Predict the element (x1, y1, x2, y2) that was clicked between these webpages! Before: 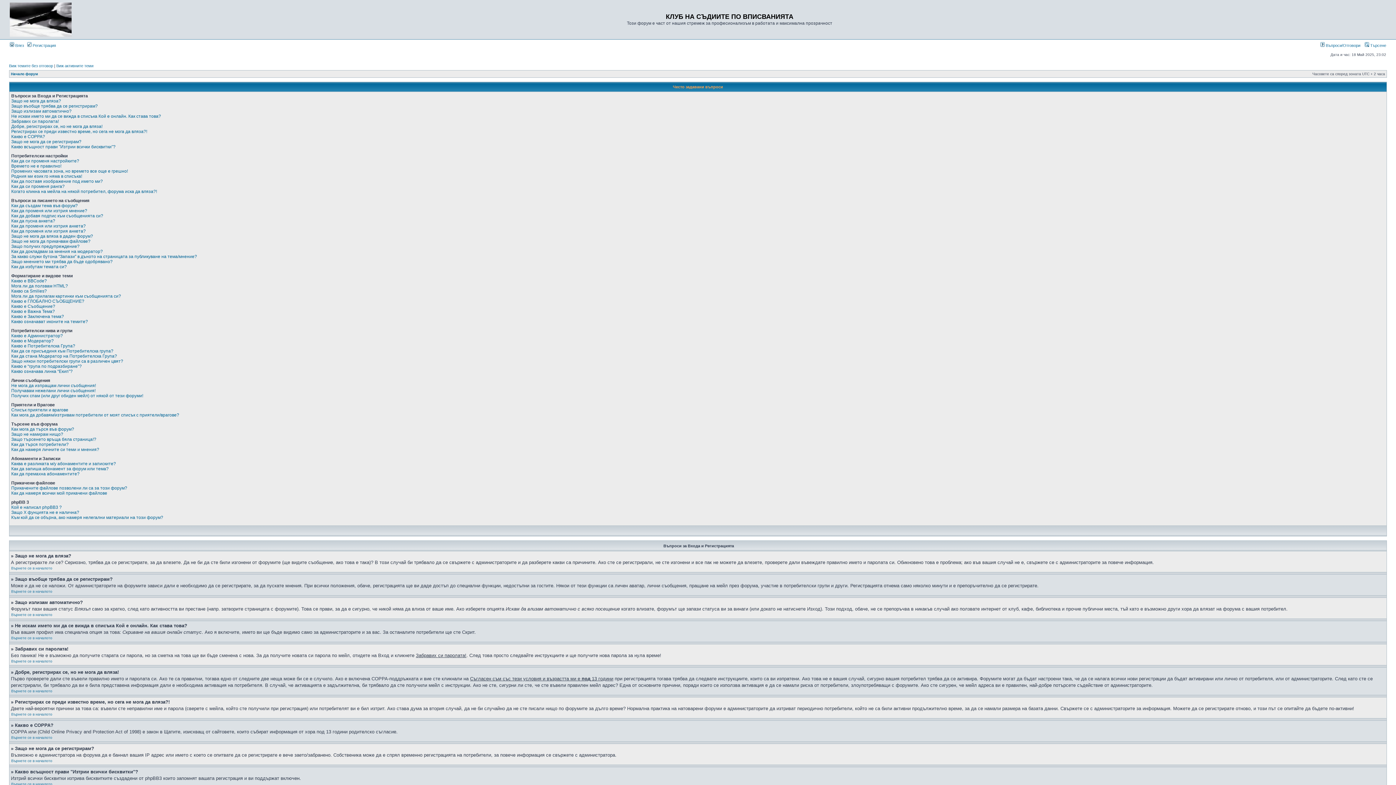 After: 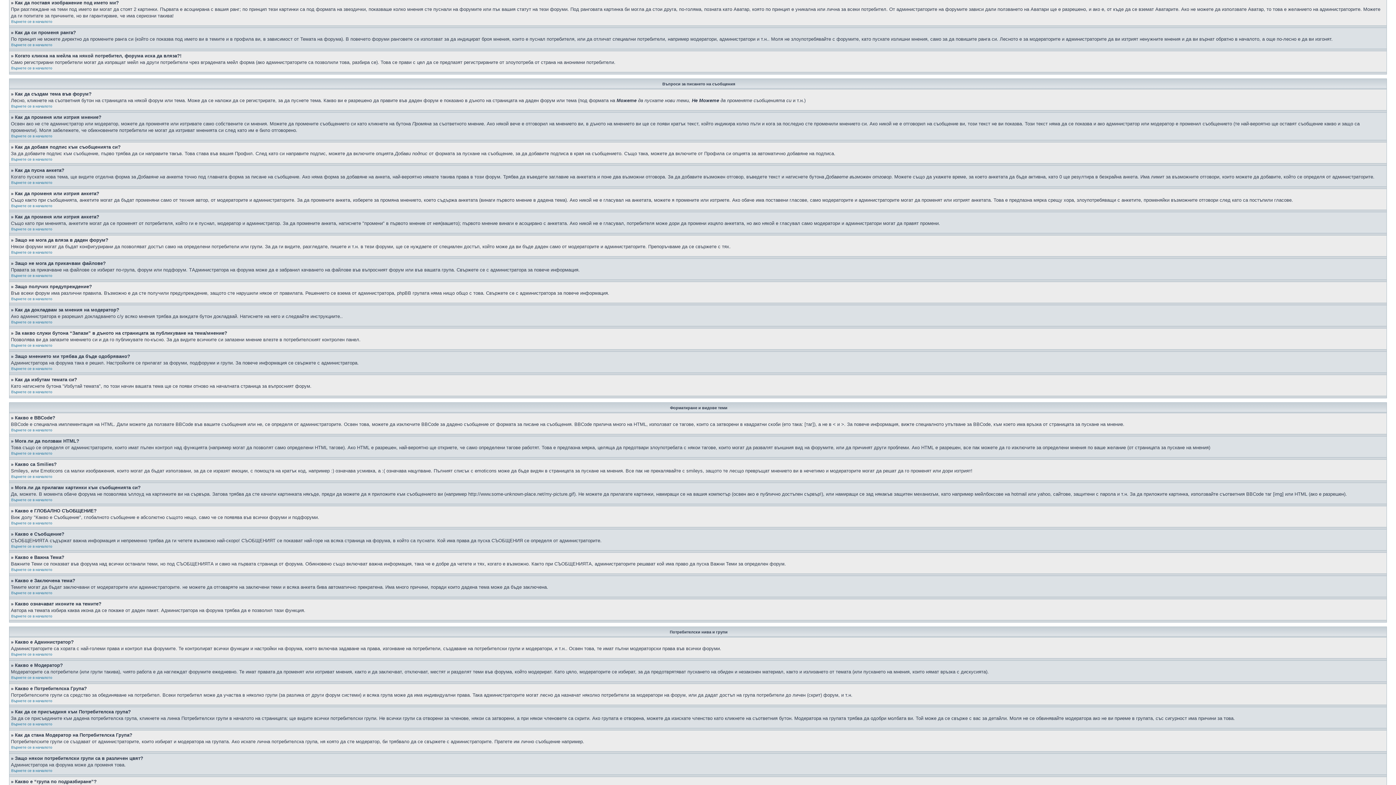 Action: label: Как да поставя изображение под името ми? bbox: (11, 178, 102, 184)